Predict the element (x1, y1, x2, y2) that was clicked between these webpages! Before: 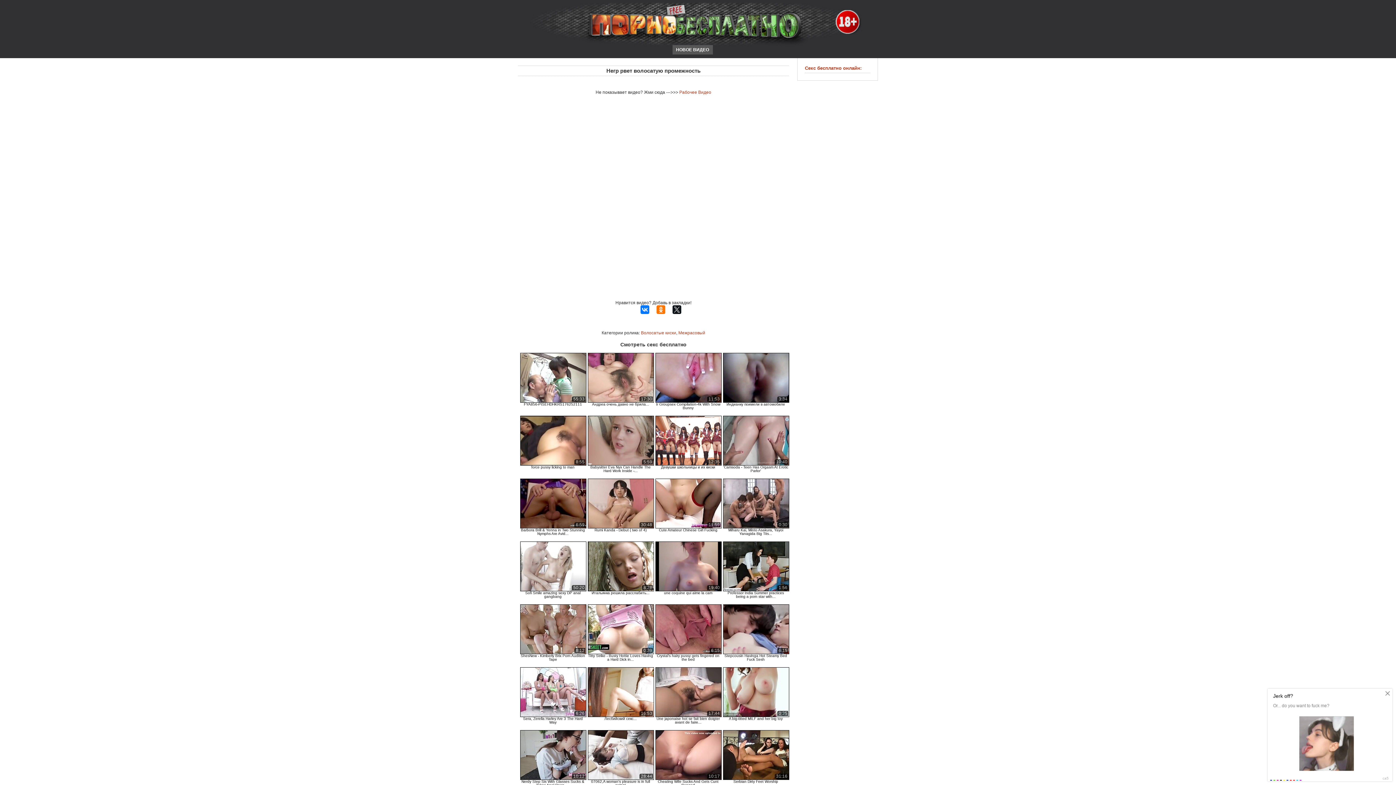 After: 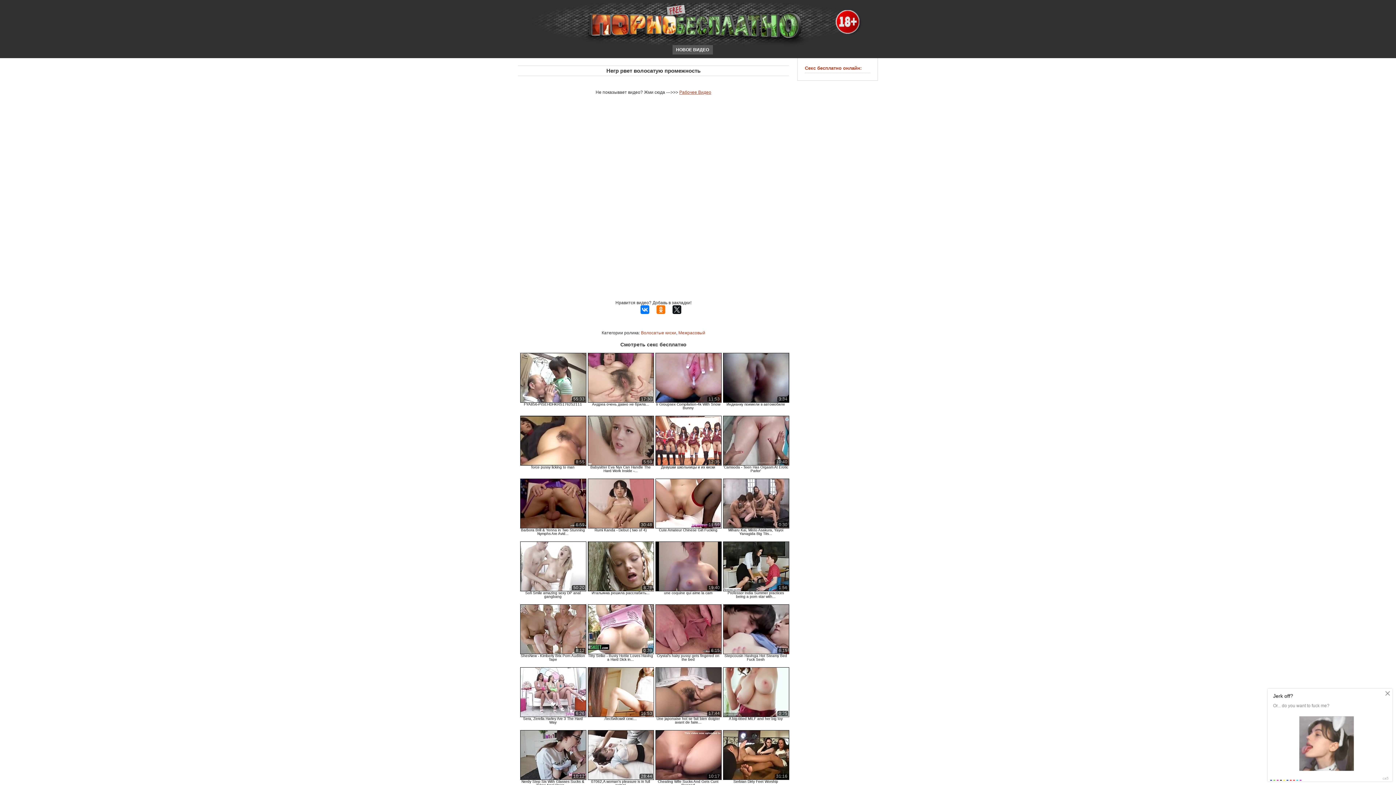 Action: label: Рабочее Видео bbox: (679, 89, 711, 94)